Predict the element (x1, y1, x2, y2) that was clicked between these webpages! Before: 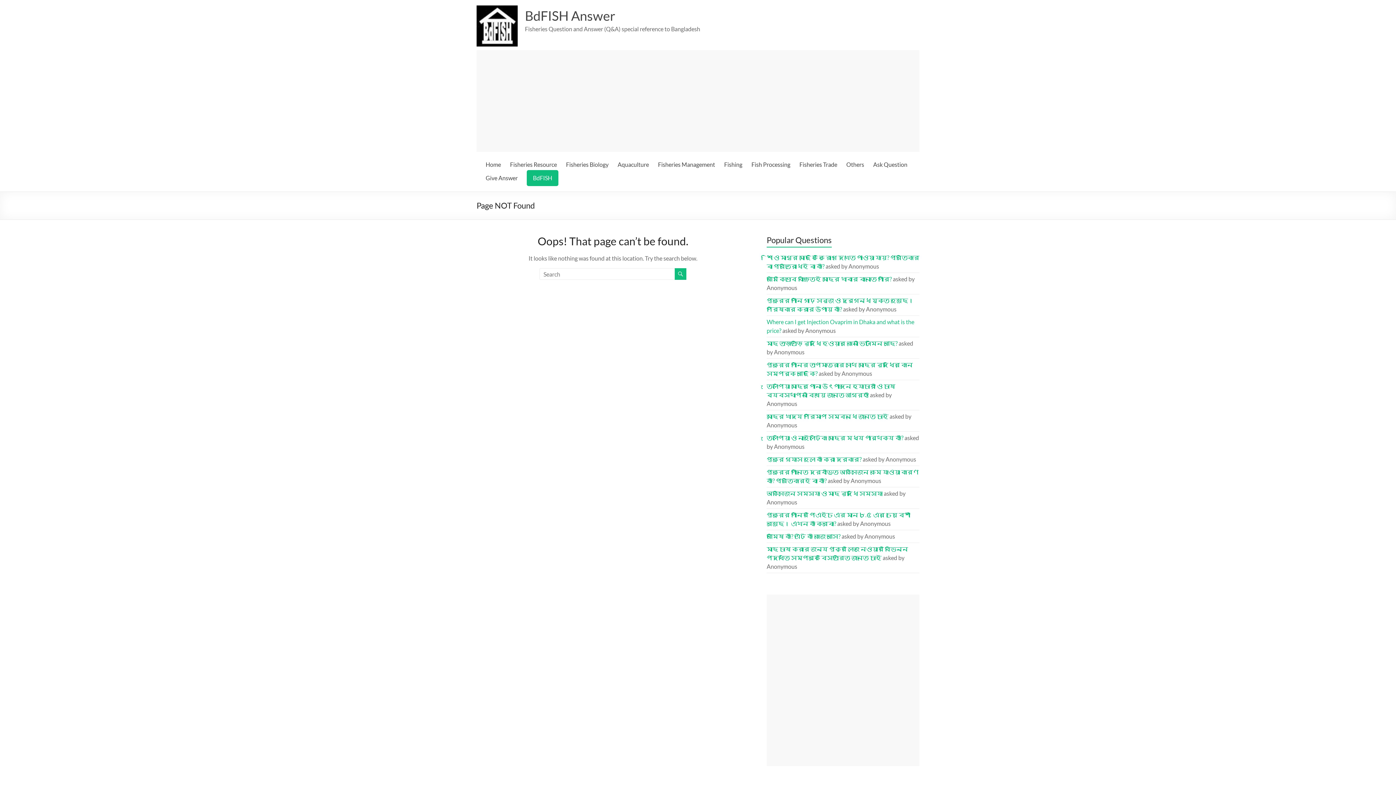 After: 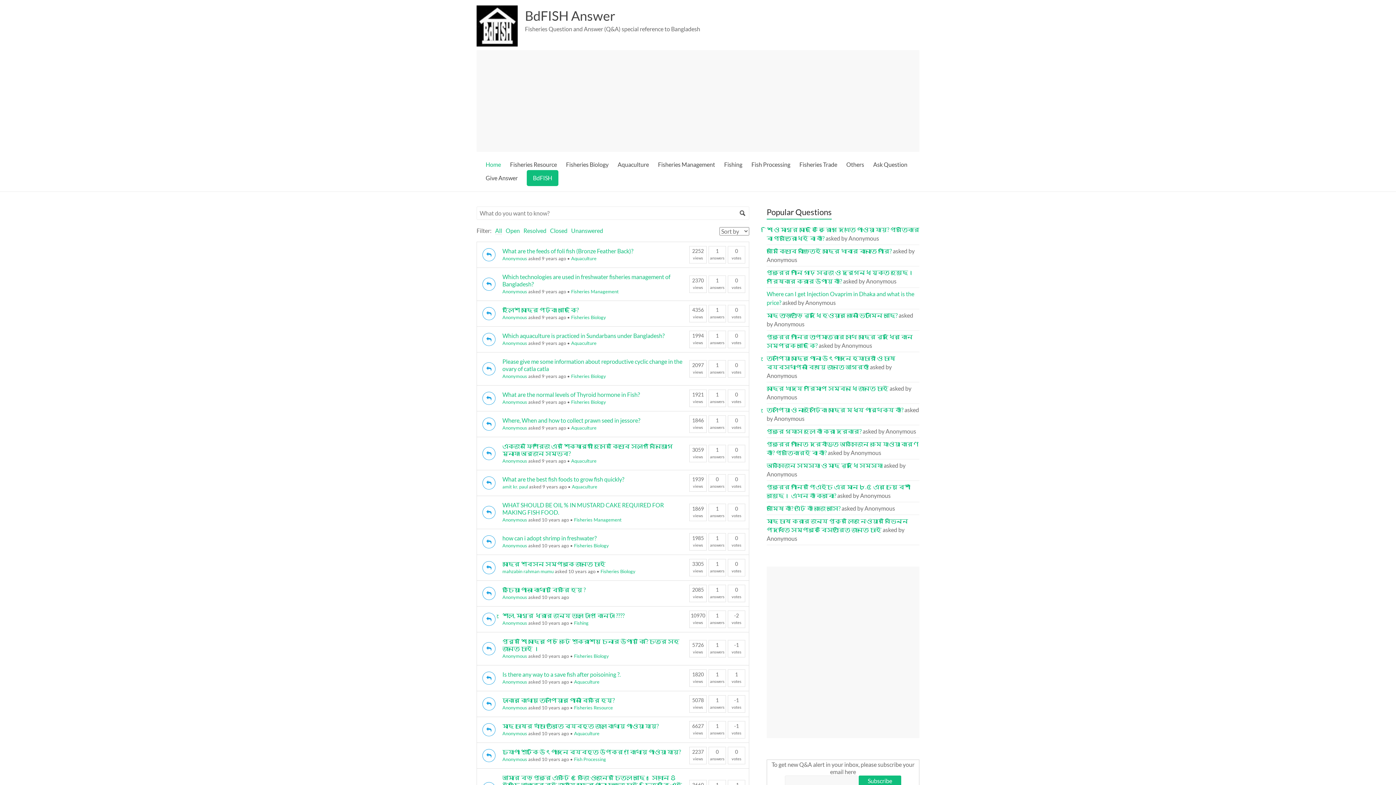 Action: bbox: (525, 7, 615, 23) label: BdFISH Answer